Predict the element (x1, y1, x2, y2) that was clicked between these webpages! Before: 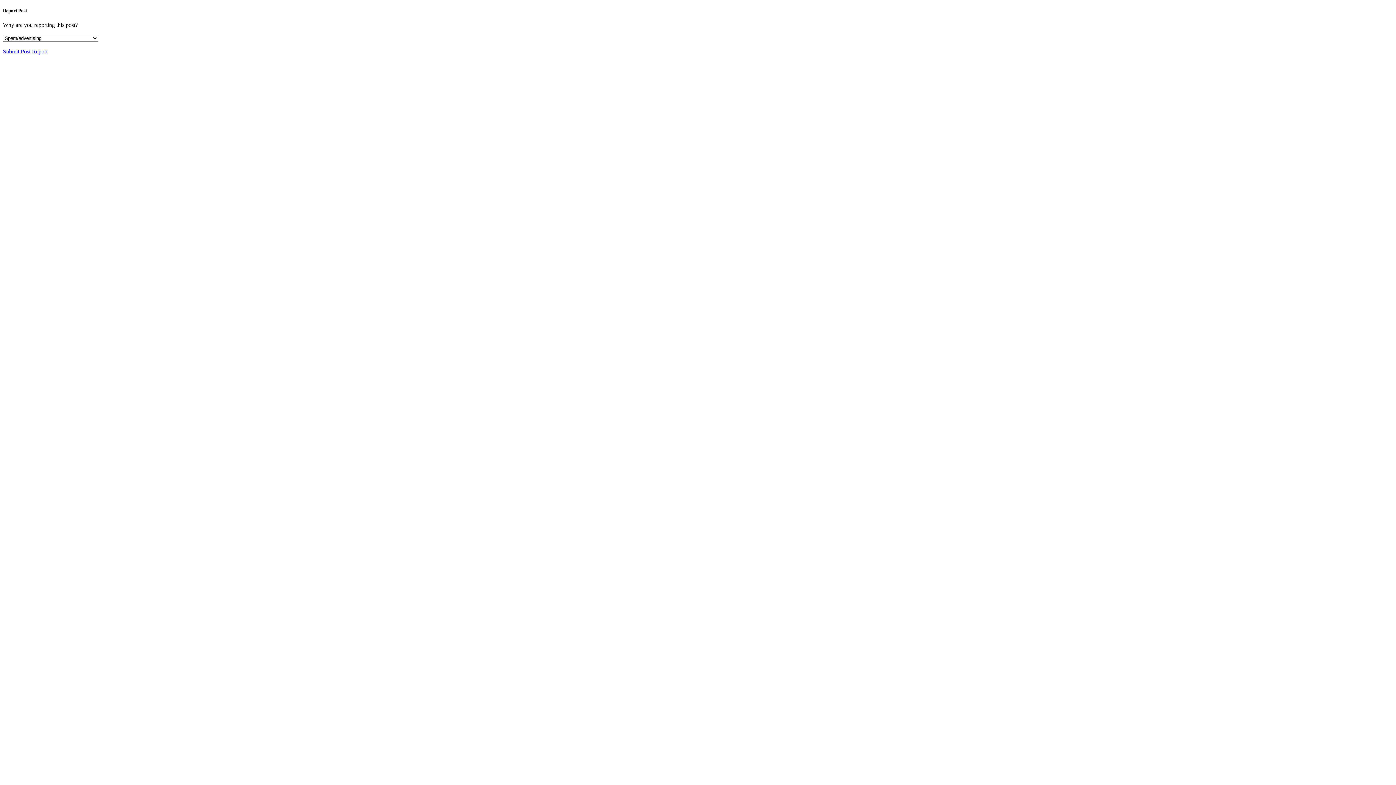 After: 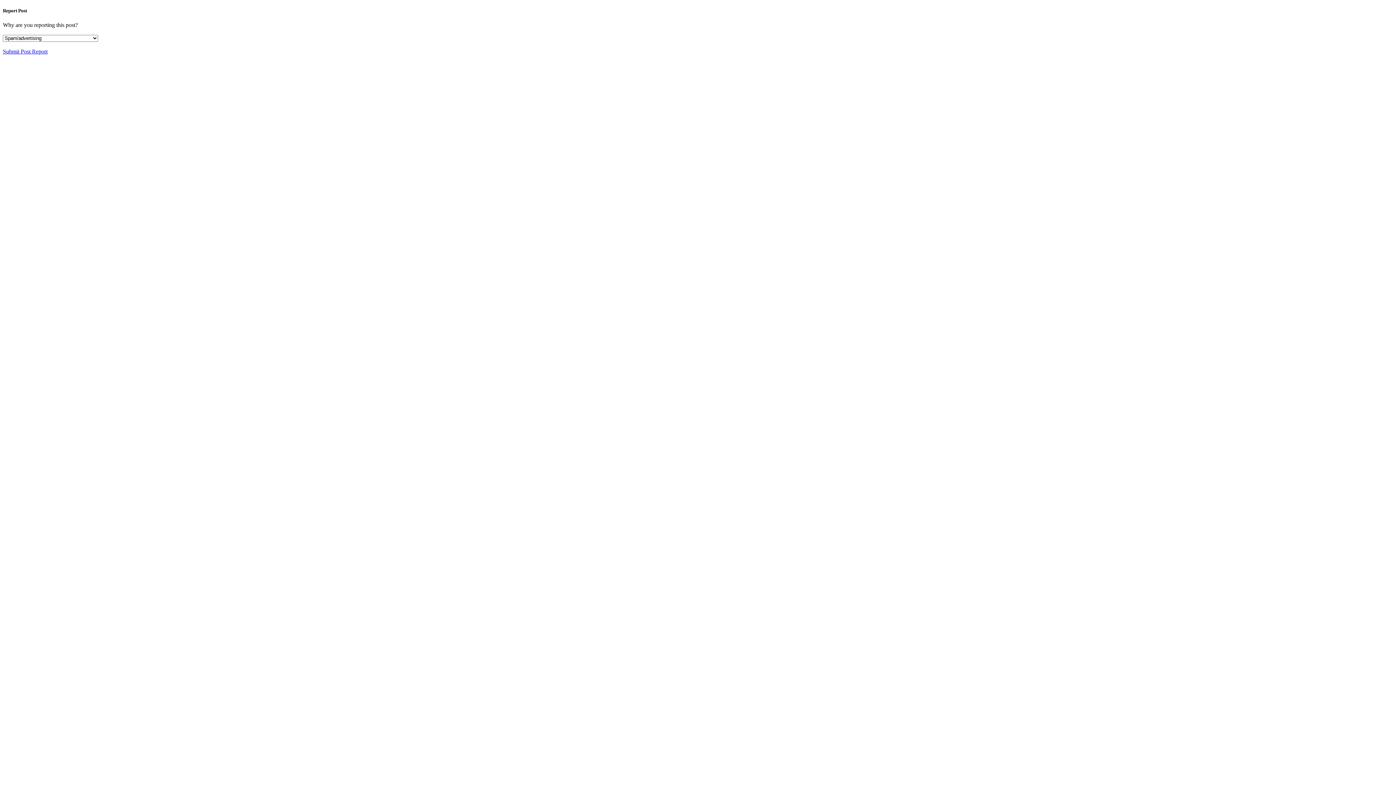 Action: label: Submit Post Report bbox: (2, 48, 47, 54)